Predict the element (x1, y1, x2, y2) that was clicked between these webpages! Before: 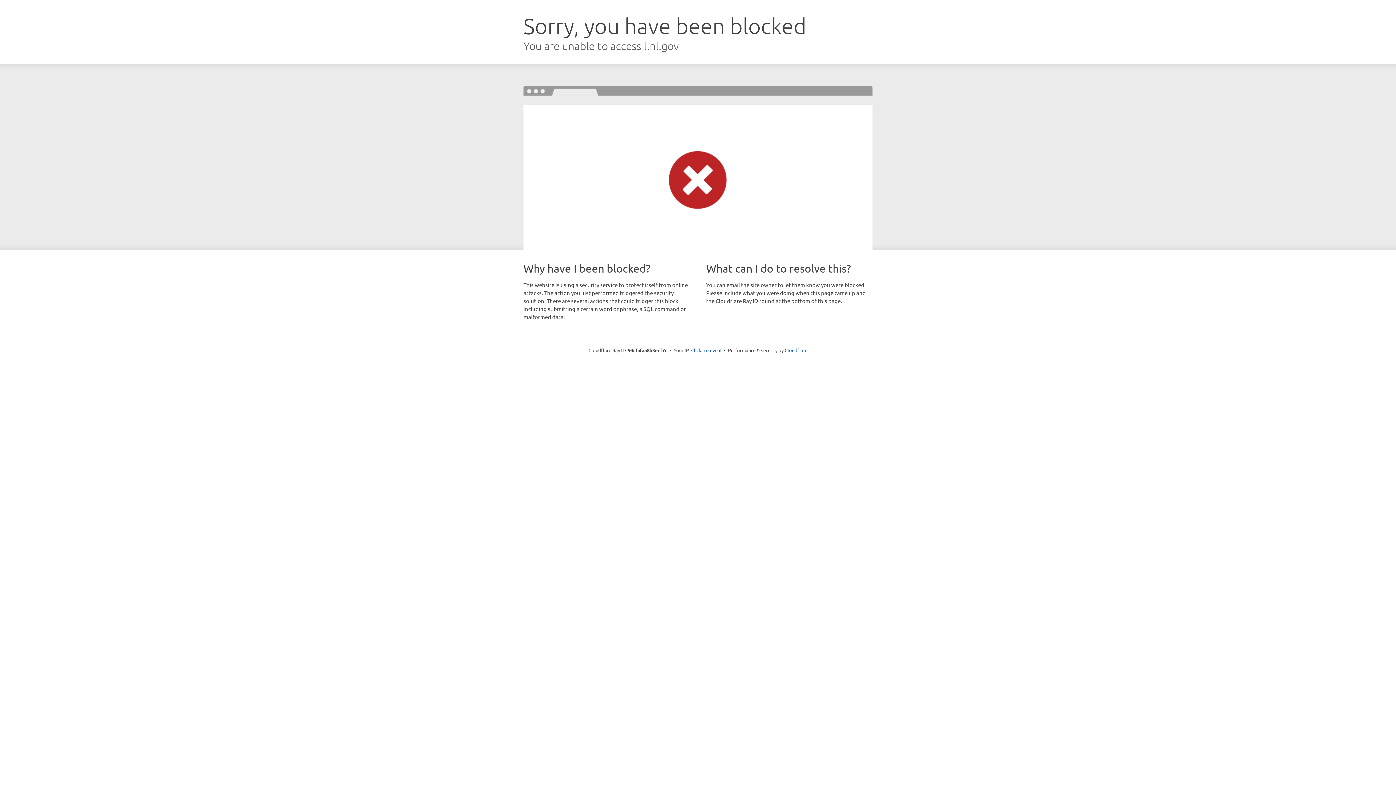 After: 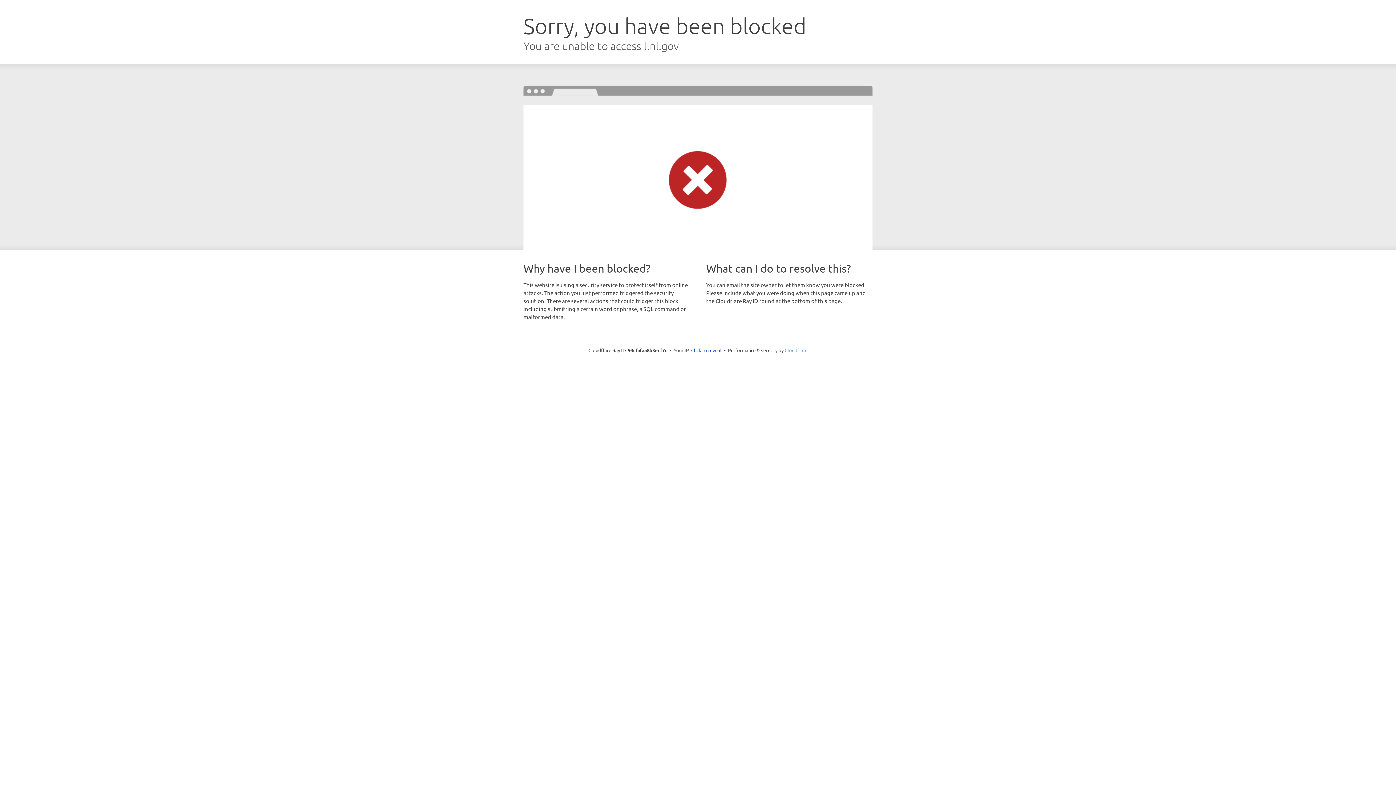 Action: label: Cloudflare bbox: (784, 347, 807, 353)